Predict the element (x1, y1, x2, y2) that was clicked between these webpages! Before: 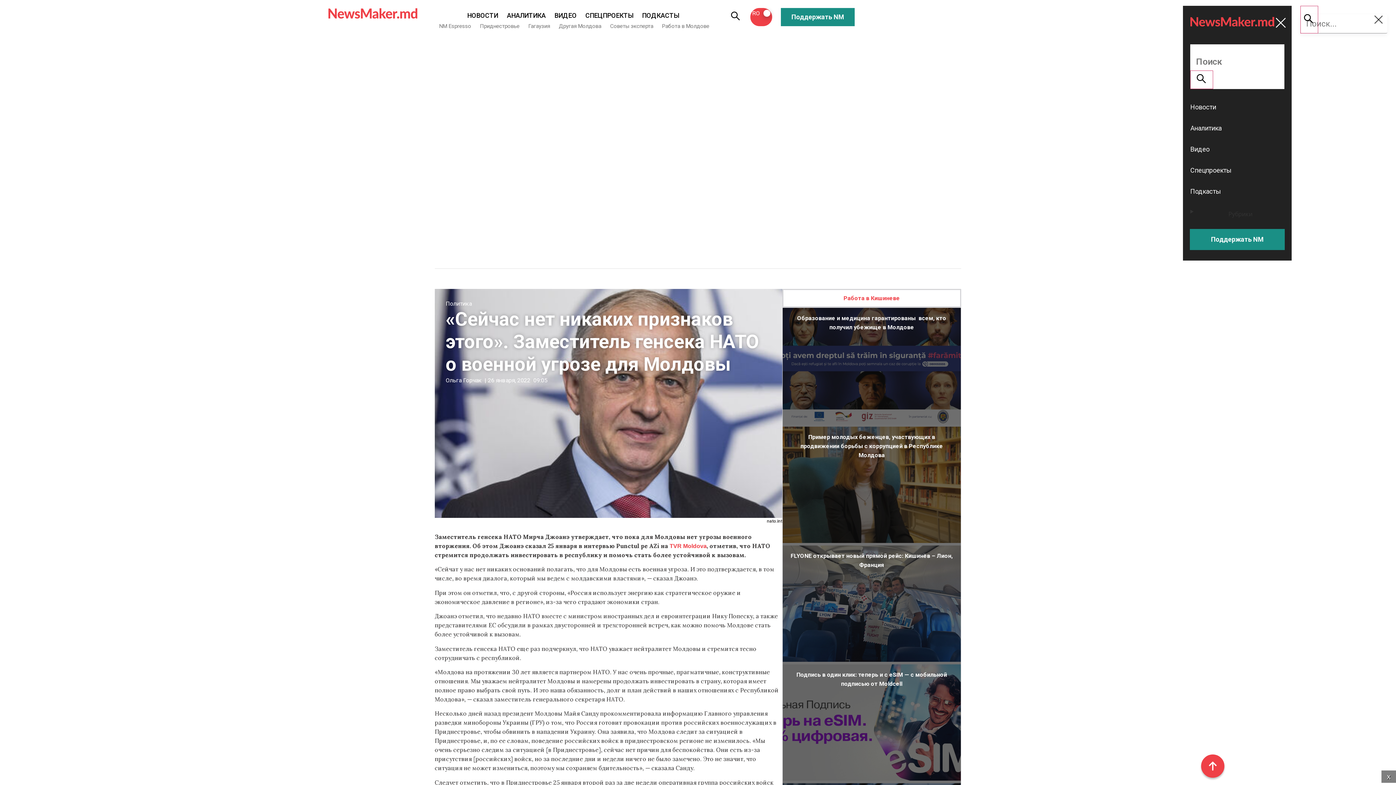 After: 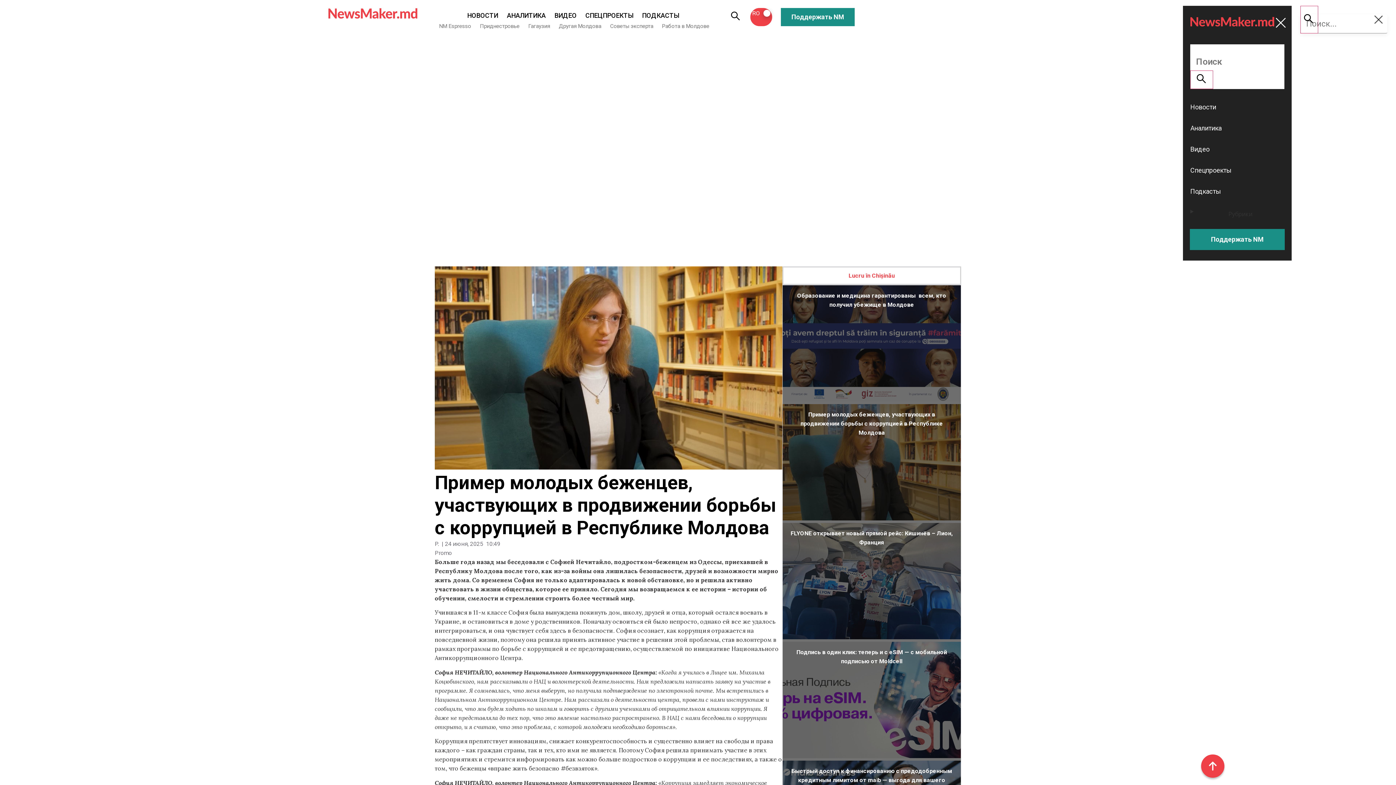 Action: bbox: (782, 426, 961, 545) label: Пример молодых беженцев, участвующих в продвижении борьбы с коррупцией в Республике Молдова